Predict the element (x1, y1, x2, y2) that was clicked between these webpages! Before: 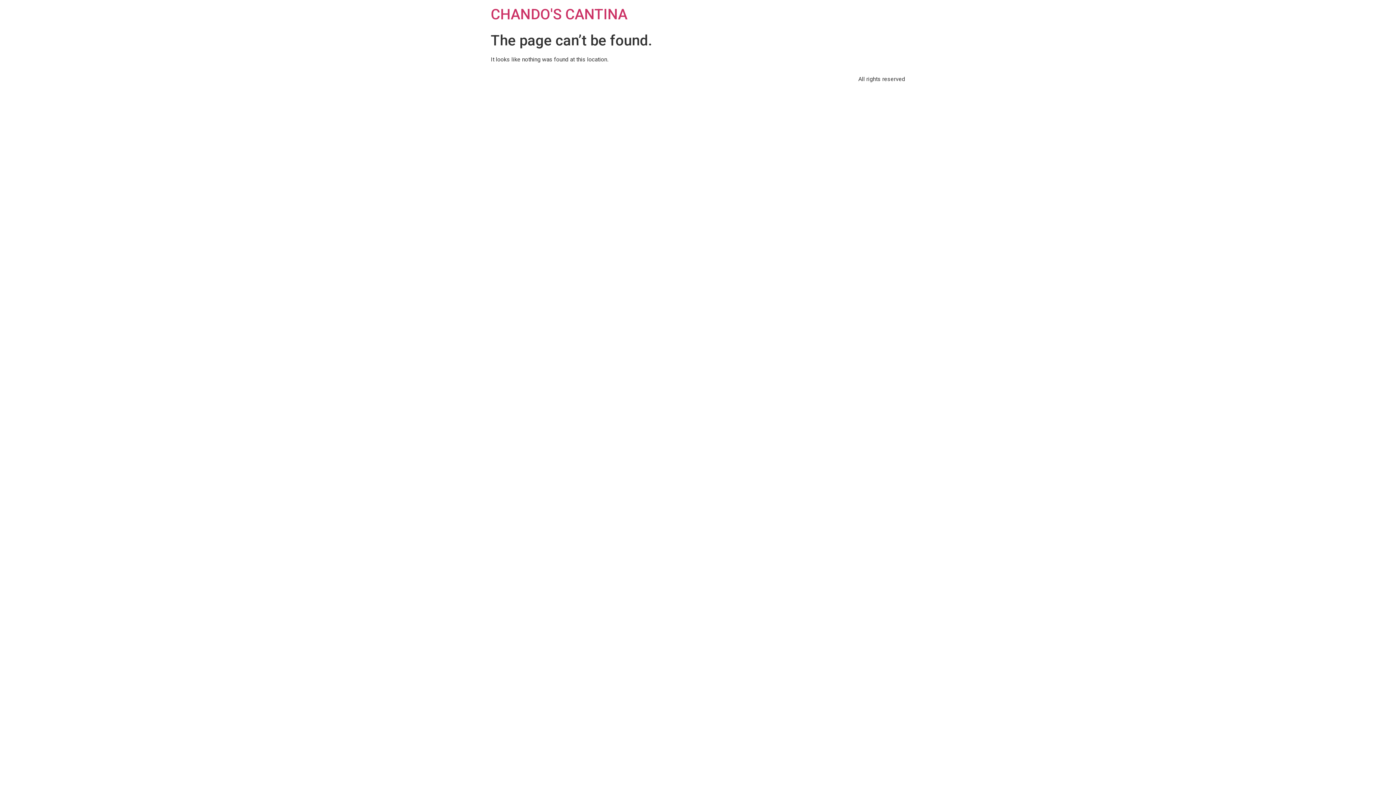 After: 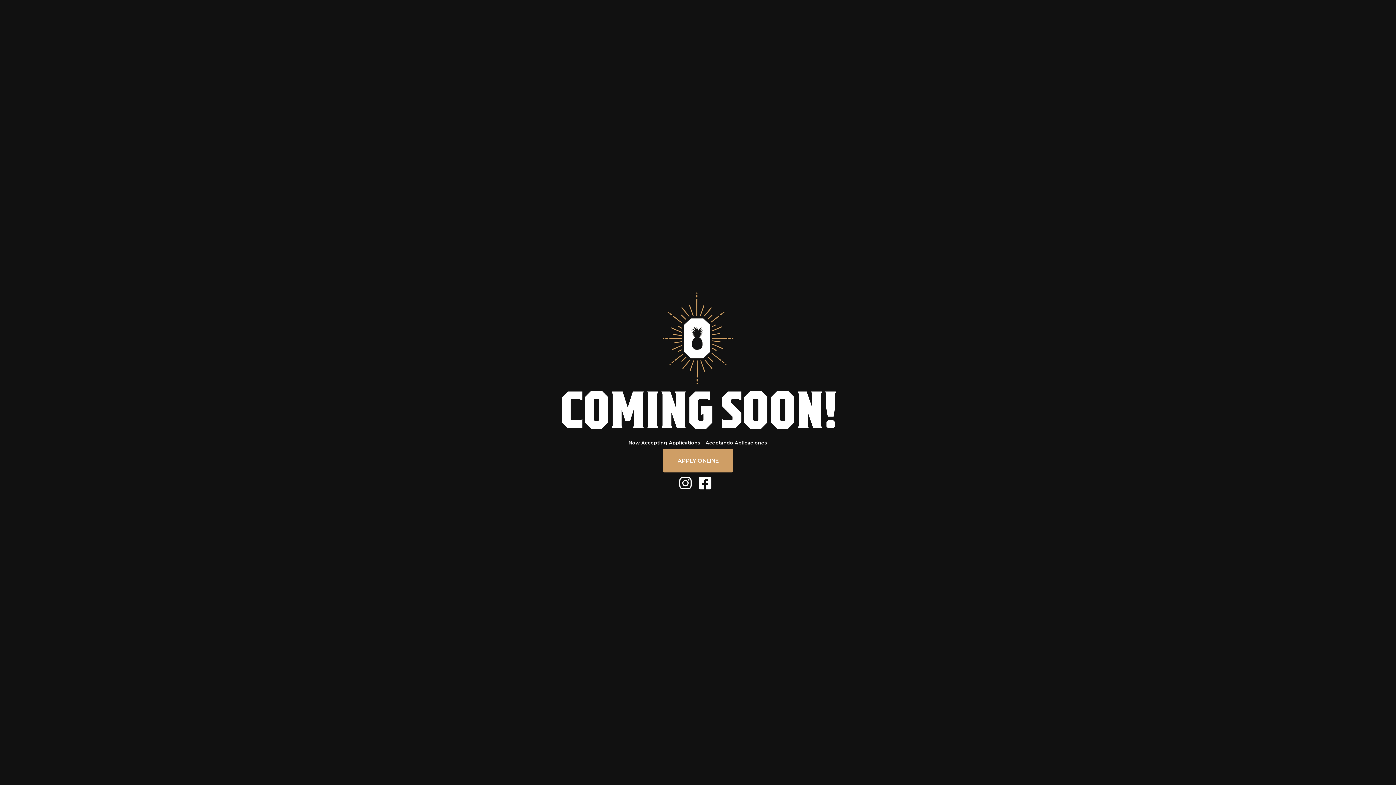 Action: label: CHANDO'S CANTINA bbox: (490, 5, 627, 22)